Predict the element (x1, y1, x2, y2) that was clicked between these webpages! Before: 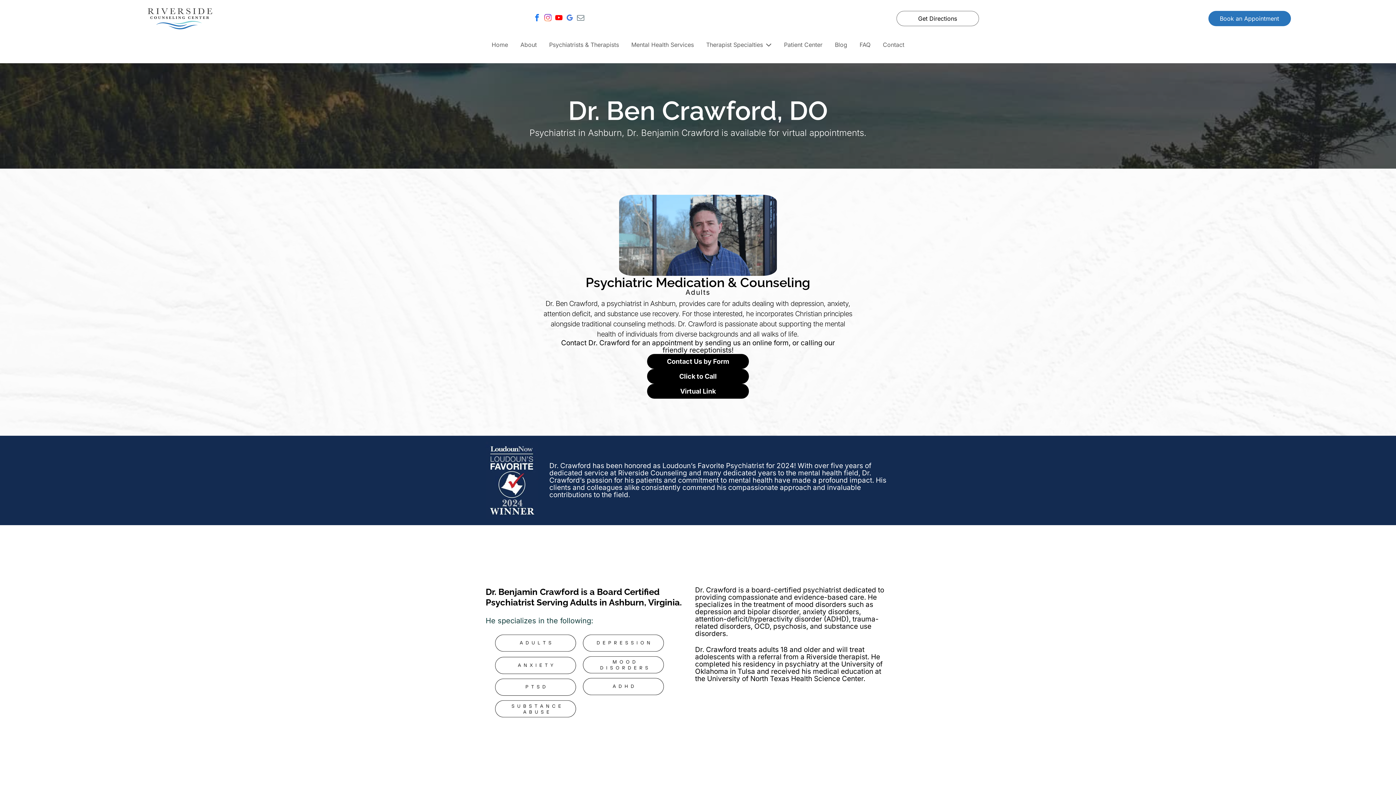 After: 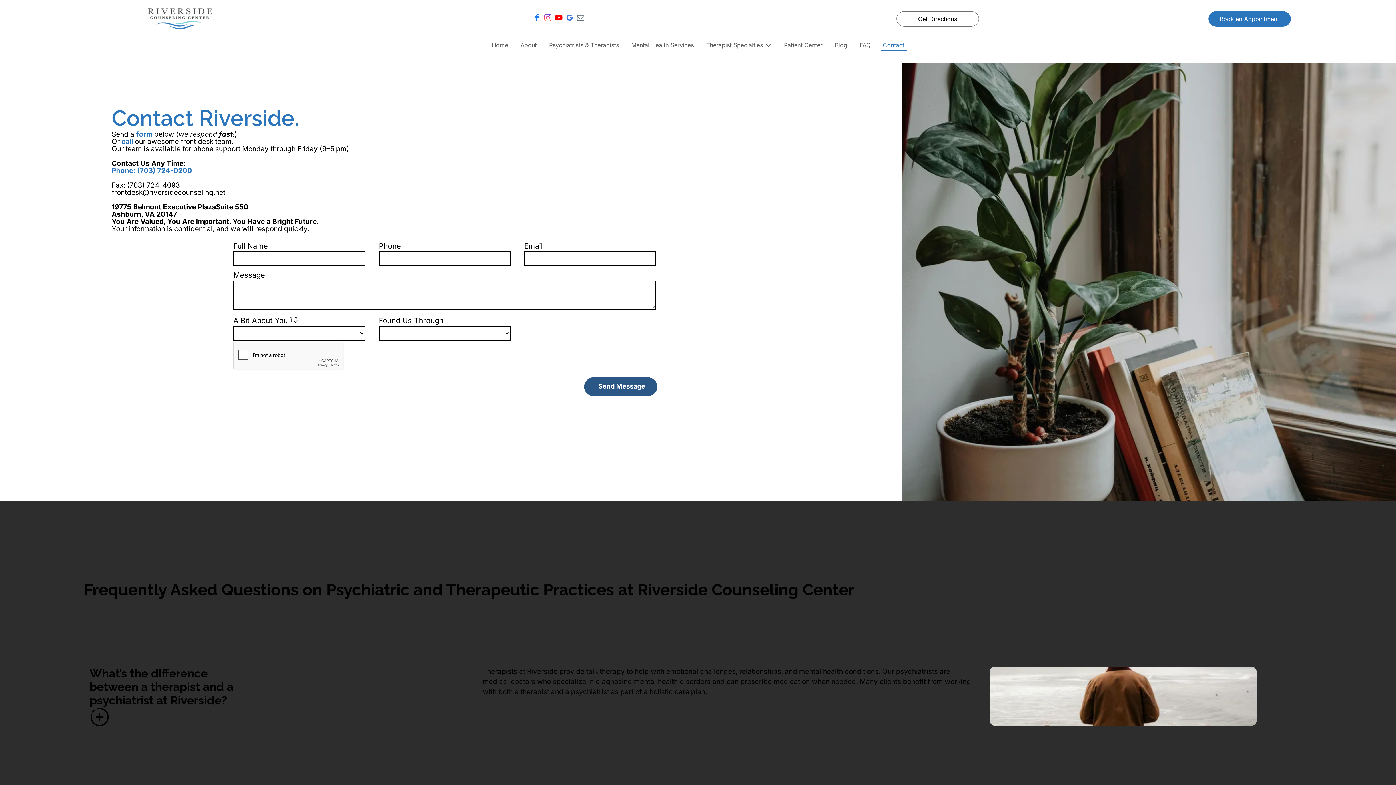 Action: label: Contact bbox: (880, 39, 906, 50)